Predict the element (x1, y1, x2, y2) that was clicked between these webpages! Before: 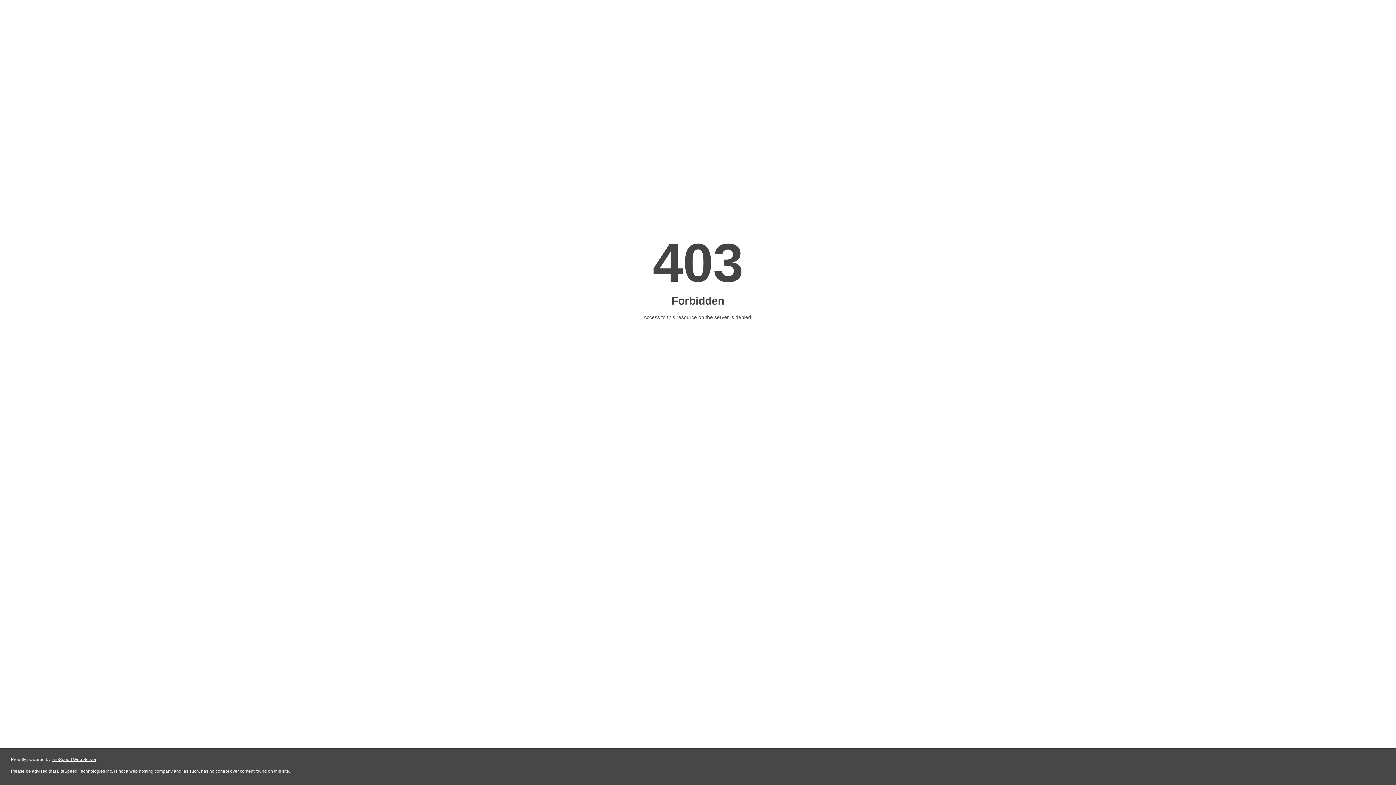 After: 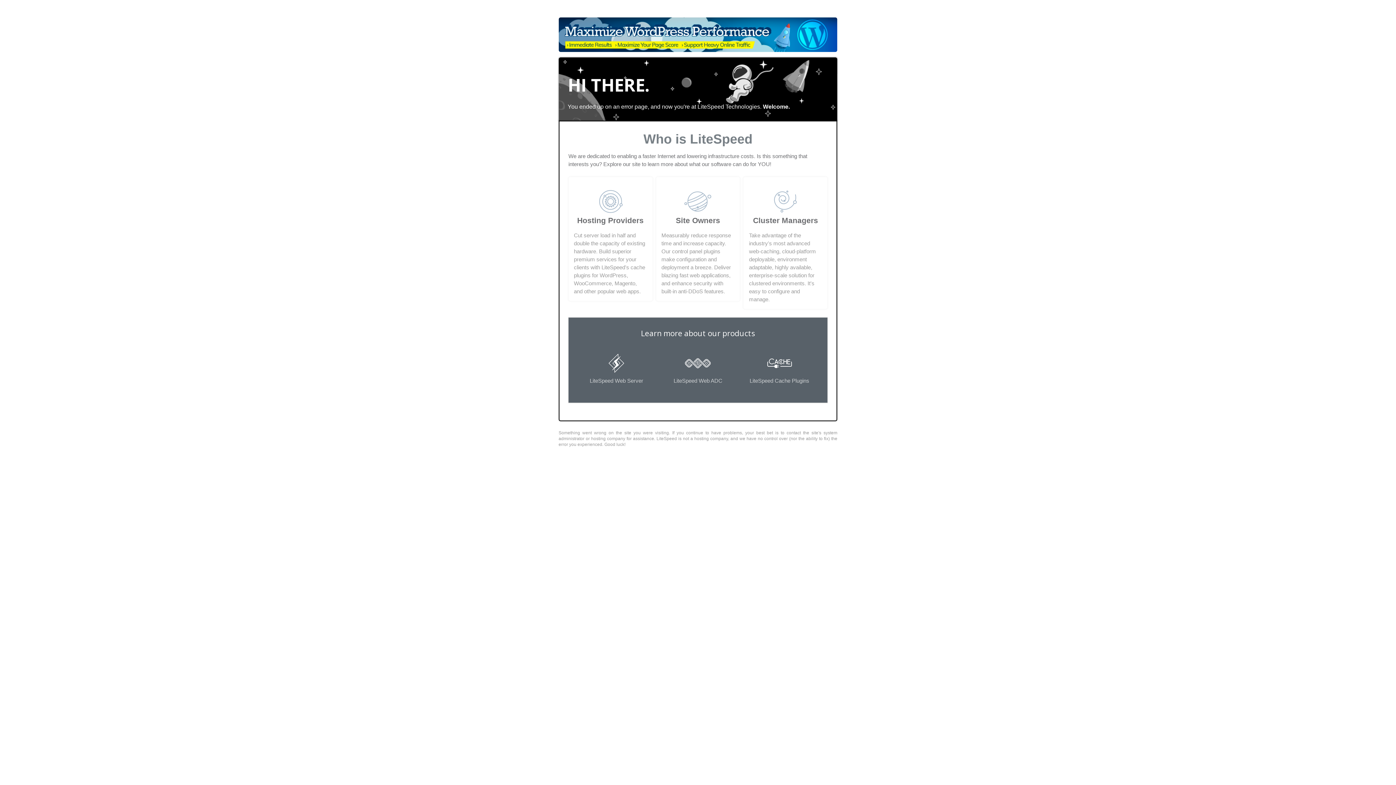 Action: bbox: (51, 757, 96, 762) label: LiteSpeed Web Server